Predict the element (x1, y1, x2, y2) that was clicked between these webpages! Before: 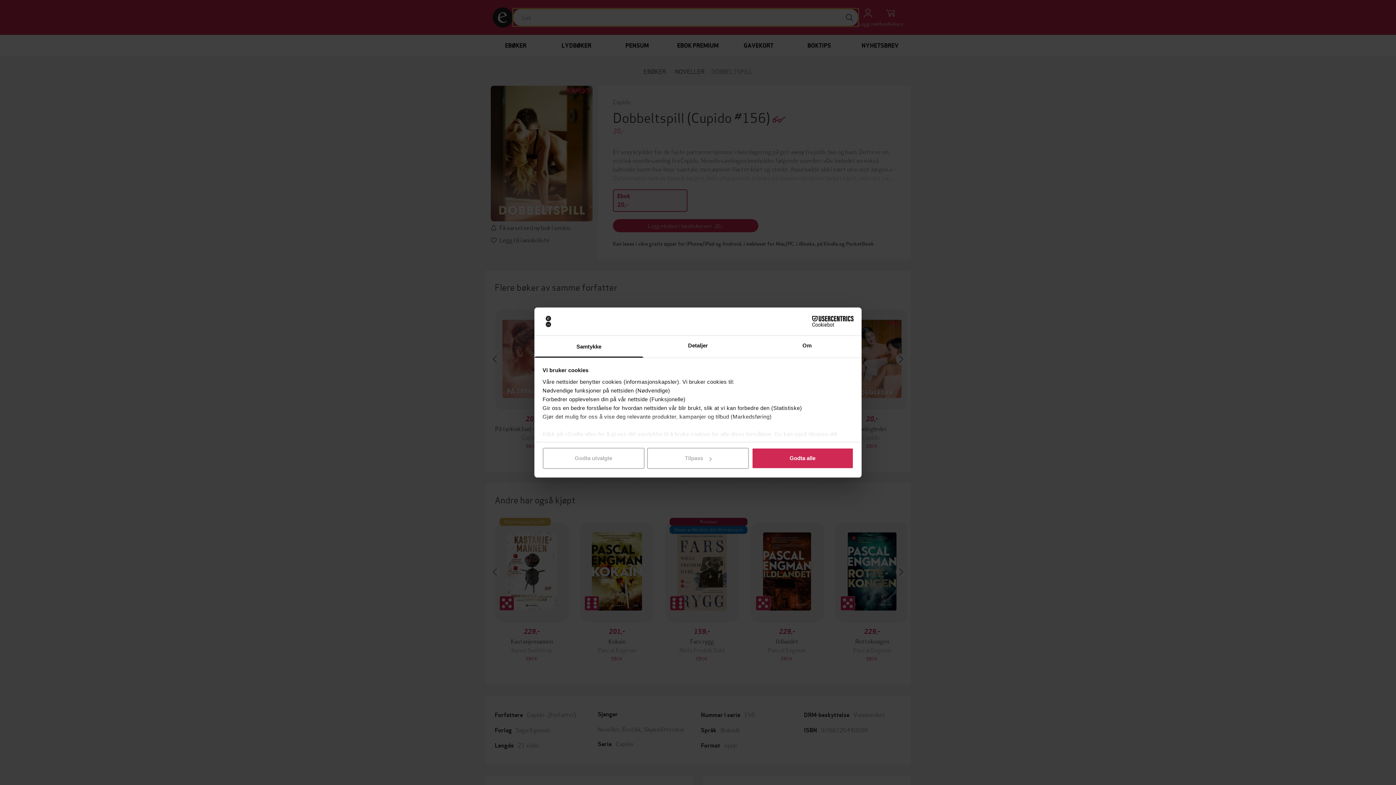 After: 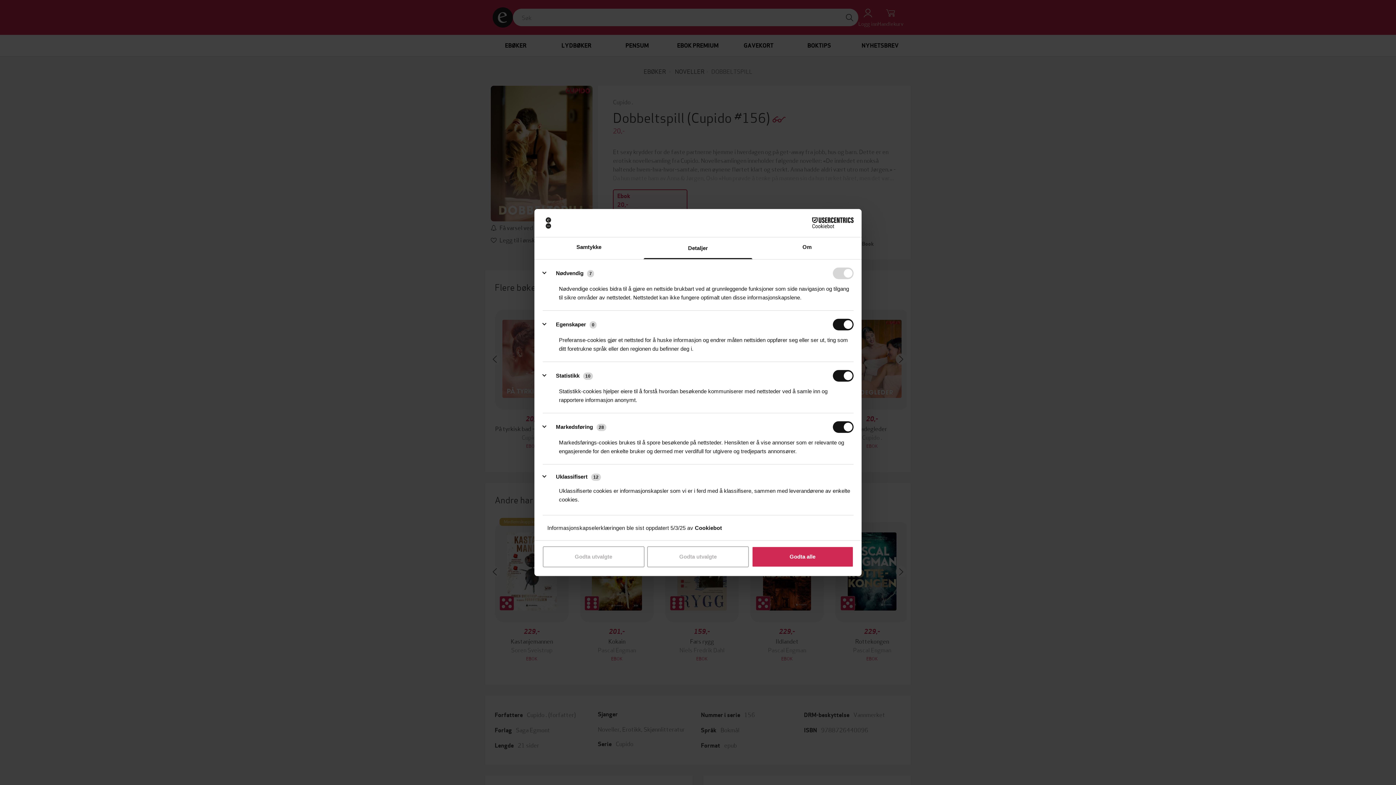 Action: label: Detaljer bbox: (643, 335, 752, 357)